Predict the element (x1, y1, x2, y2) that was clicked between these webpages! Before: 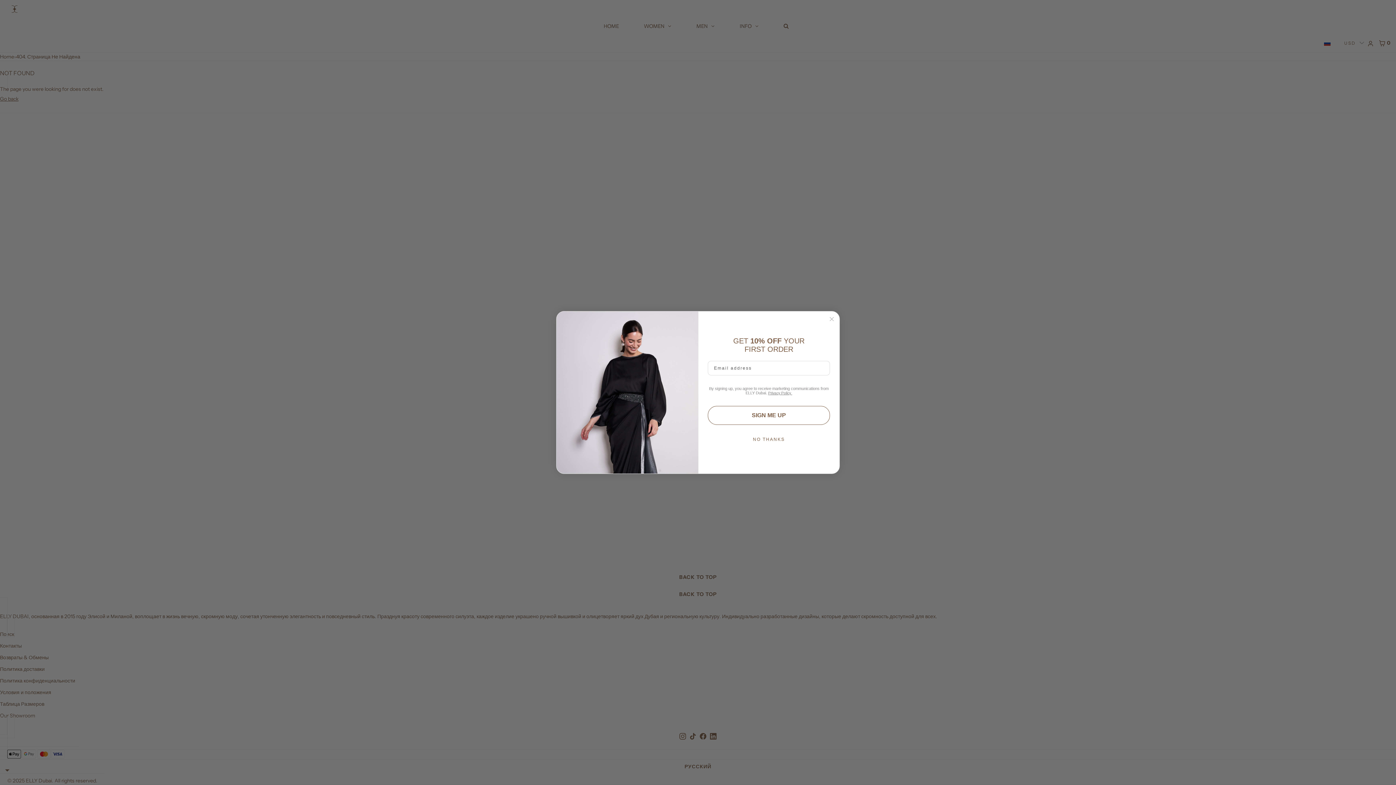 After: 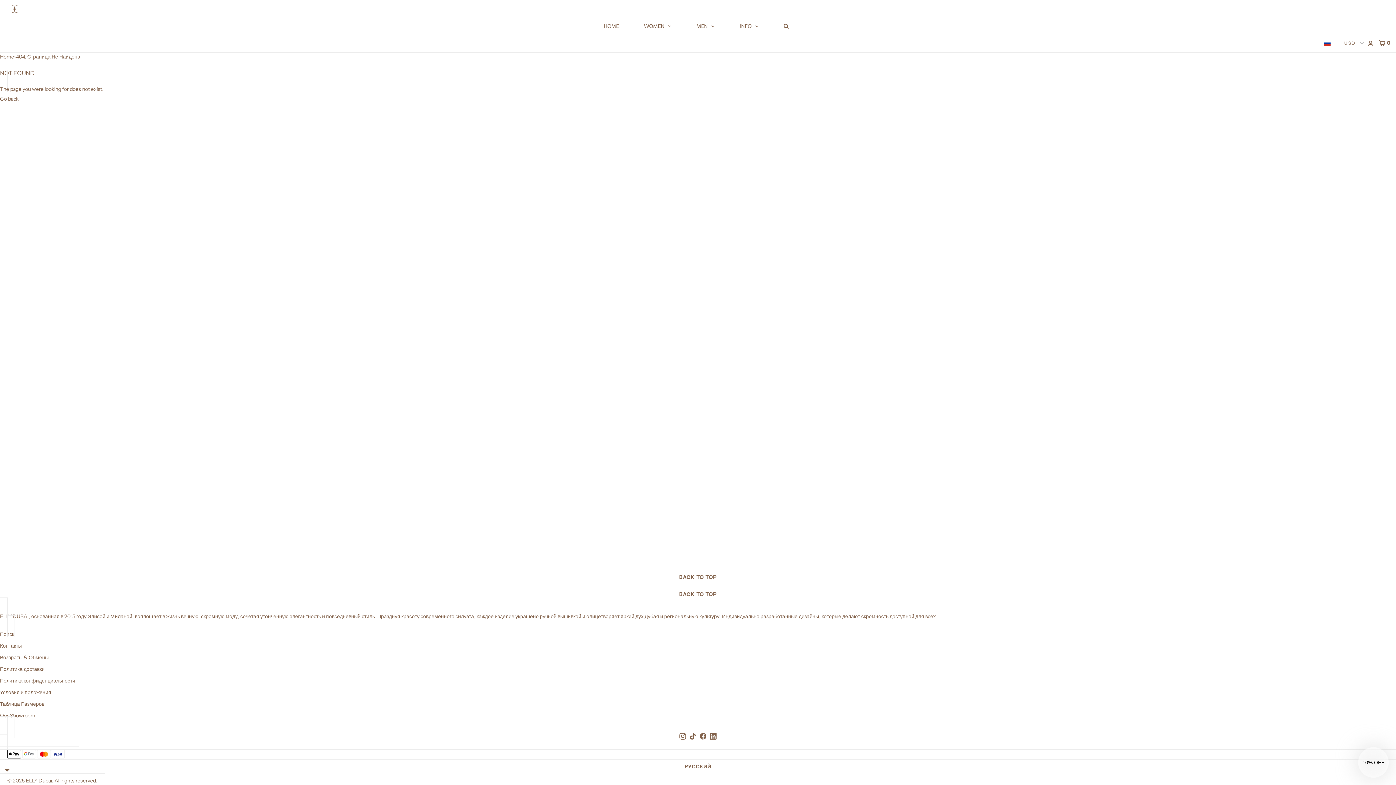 Action: bbox: (708, 432, 830, 446) label: NO THANKS